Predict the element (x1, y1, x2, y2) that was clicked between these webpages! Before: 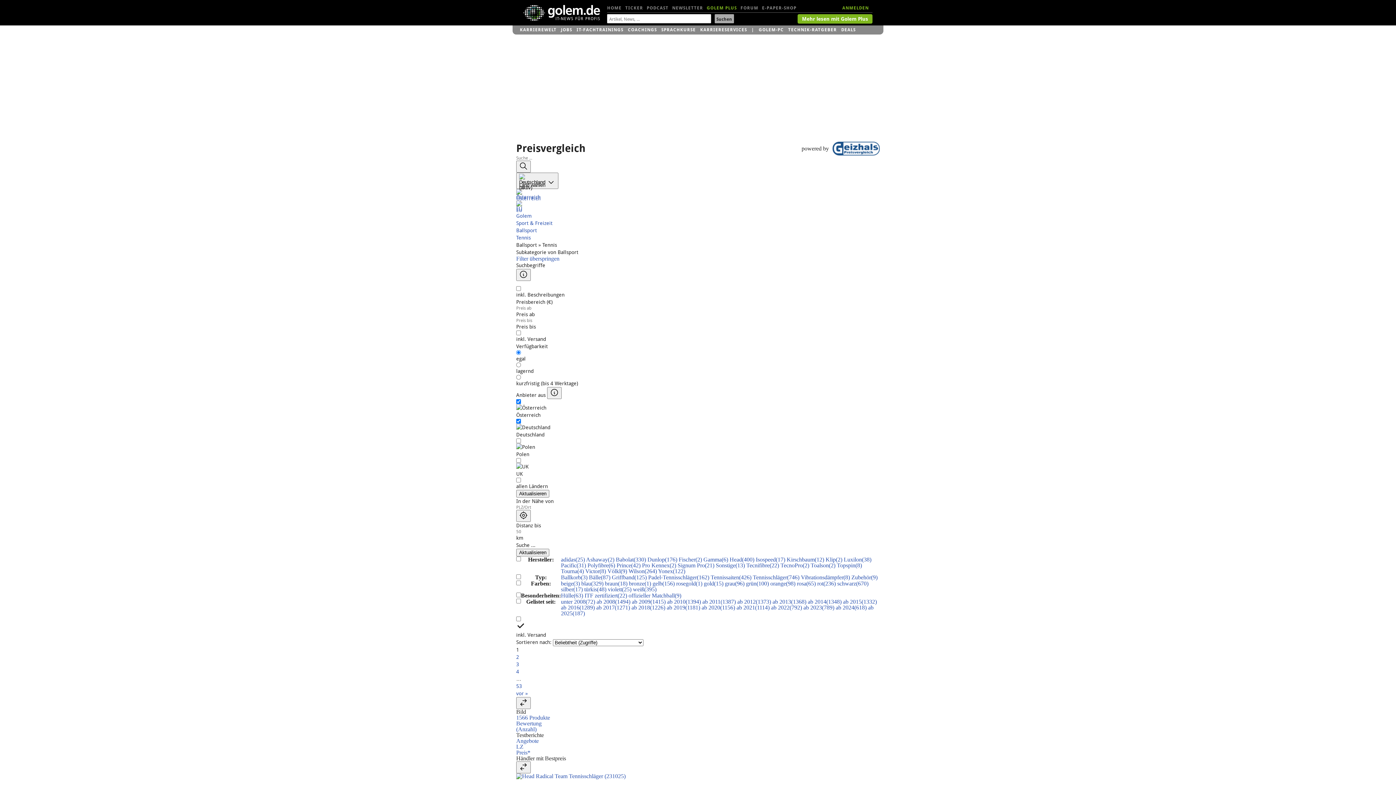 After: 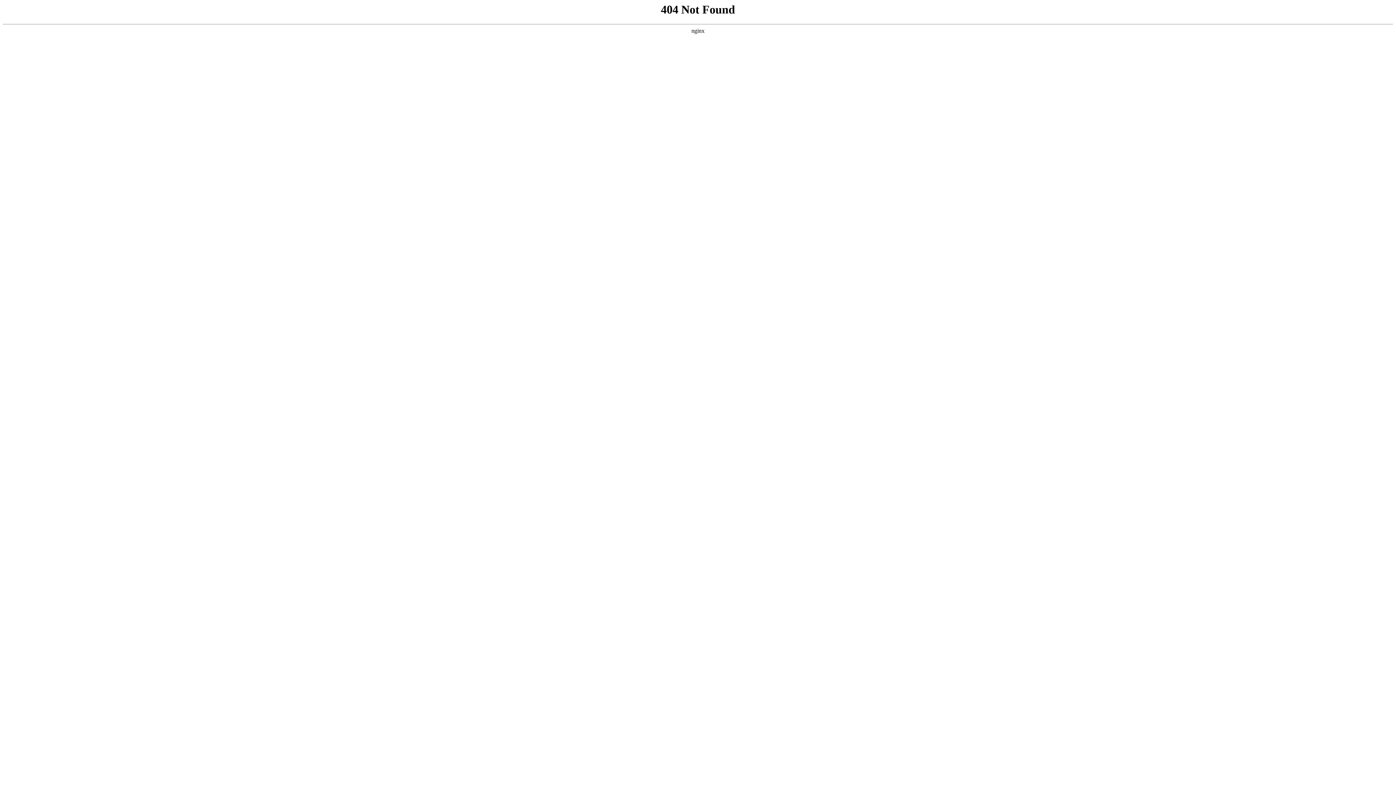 Action: label: Signum Pro(21) bbox: (677, 562, 714, 568)